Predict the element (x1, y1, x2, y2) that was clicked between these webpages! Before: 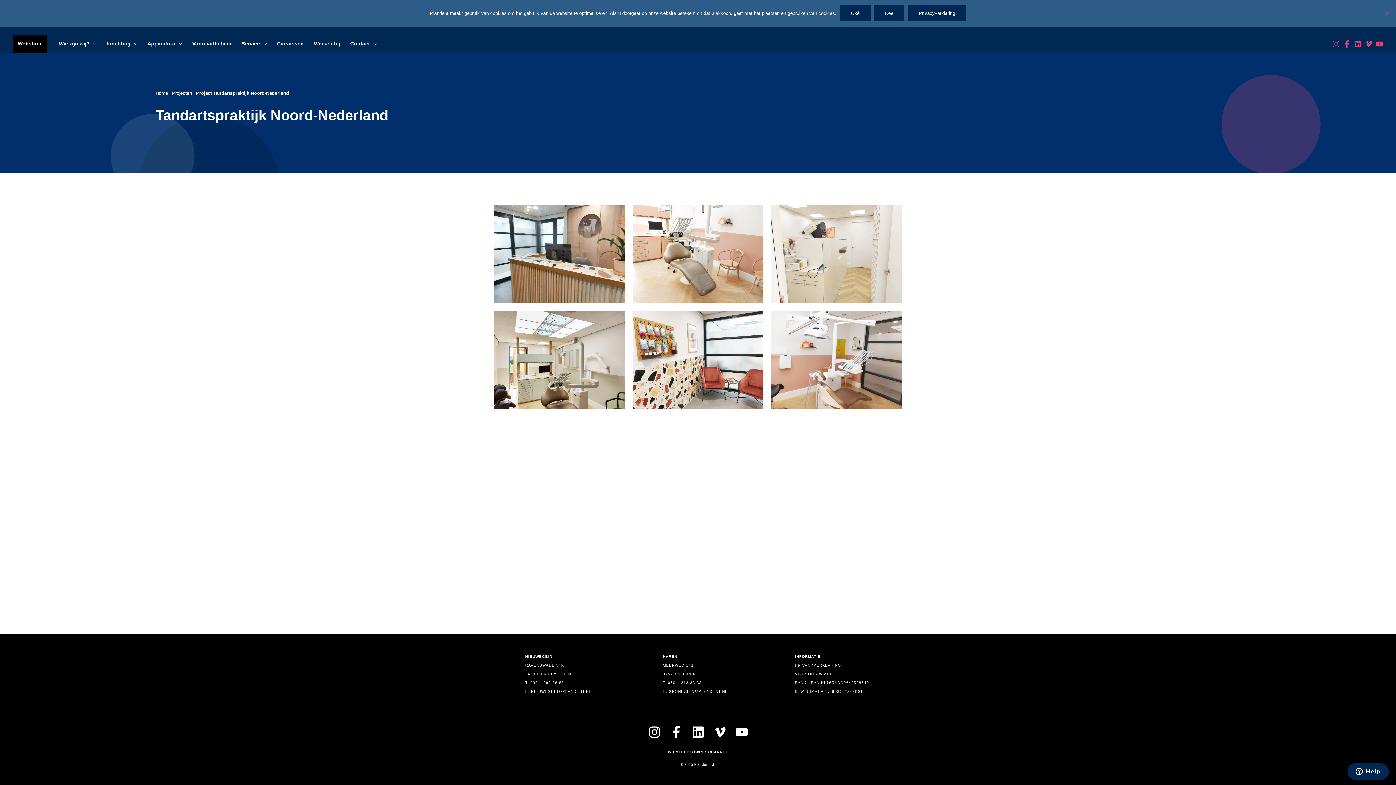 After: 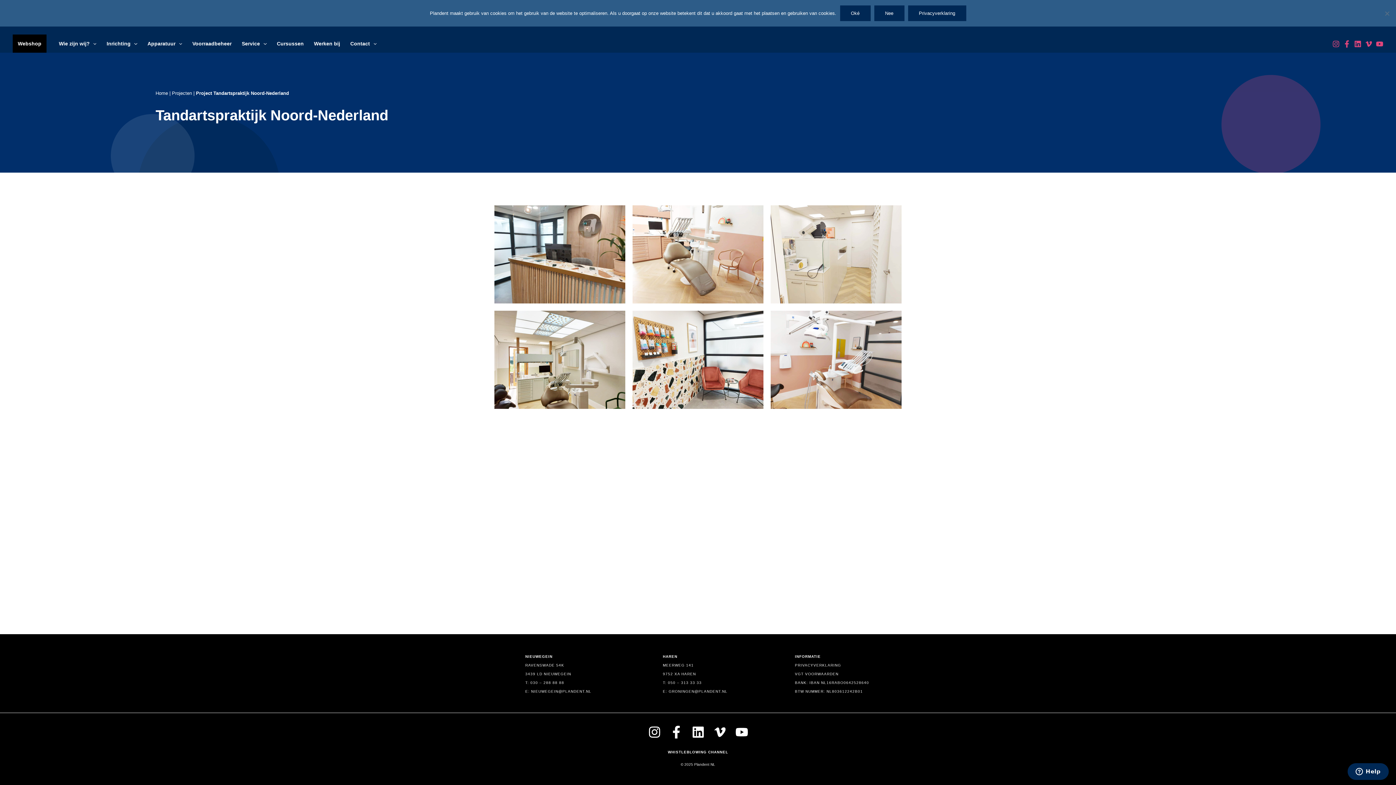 Action: label: YouTube bbox: (1376, 40, 1383, 47)